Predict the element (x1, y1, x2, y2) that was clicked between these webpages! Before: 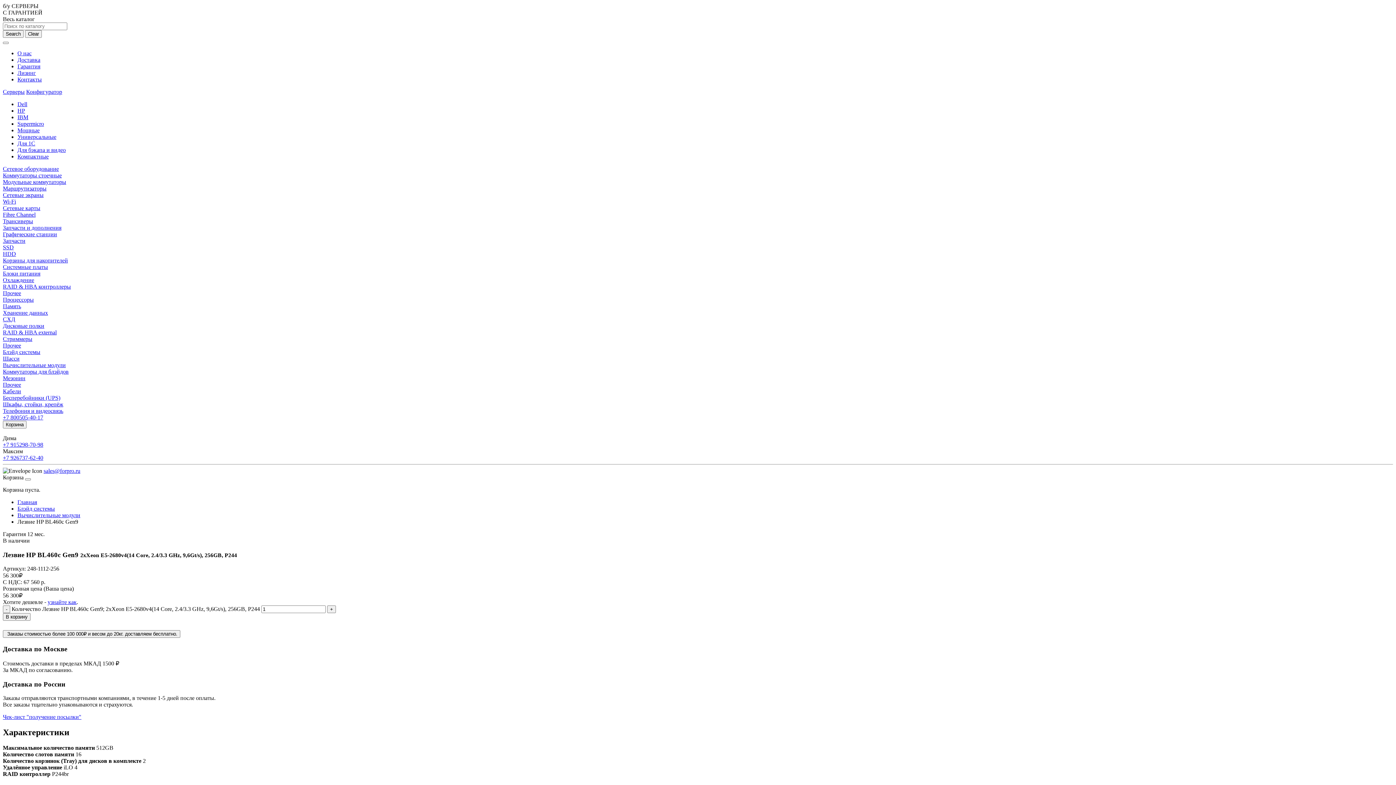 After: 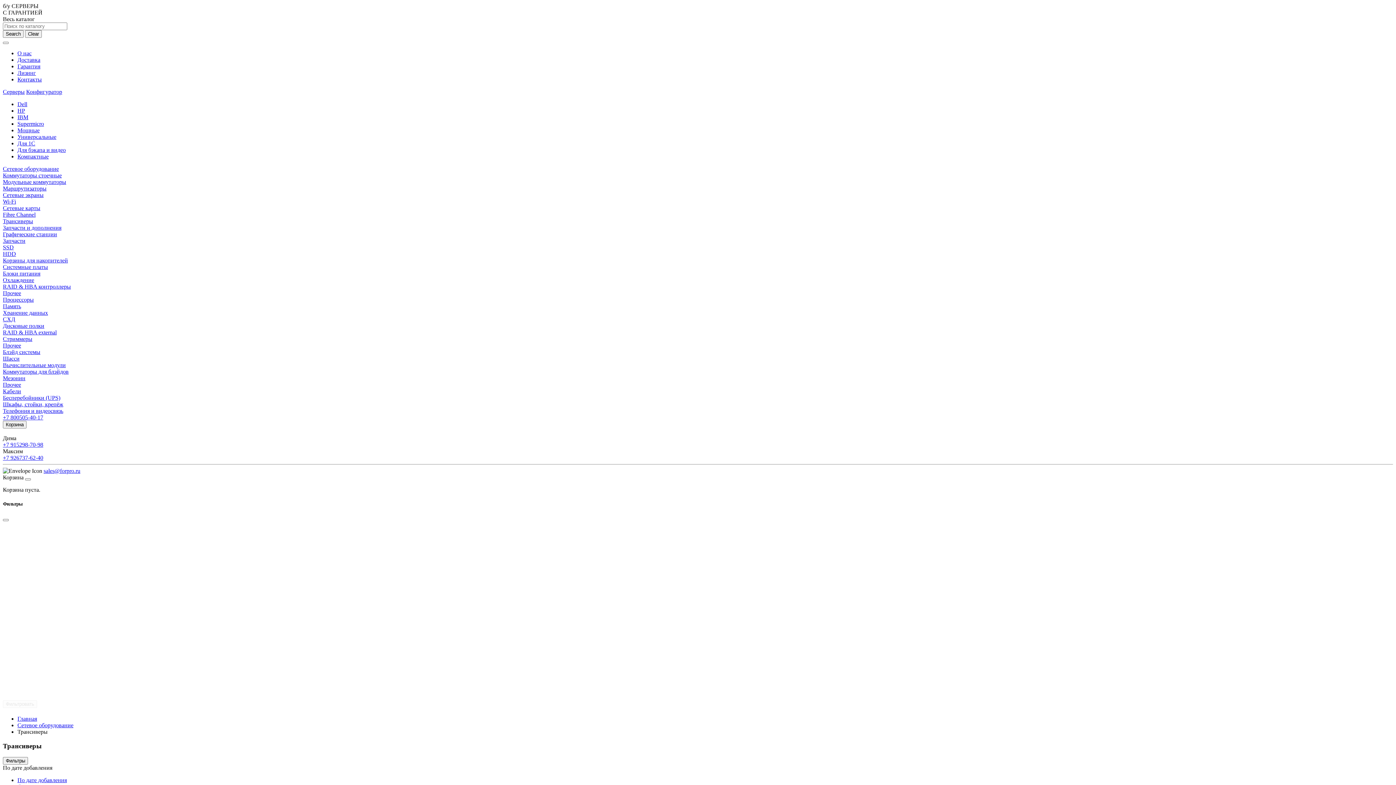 Action: bbox: (2, 218, 33, 224) label: Трансиверы